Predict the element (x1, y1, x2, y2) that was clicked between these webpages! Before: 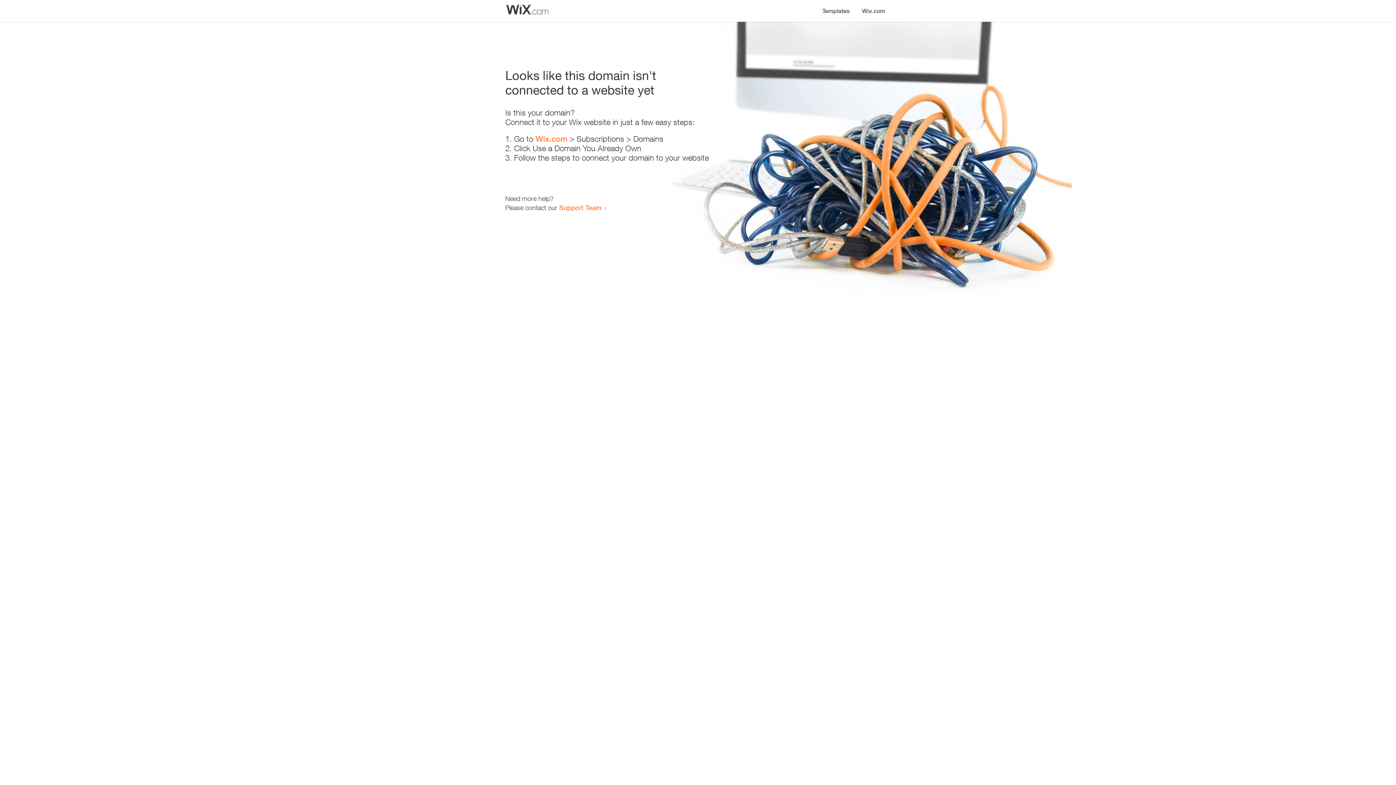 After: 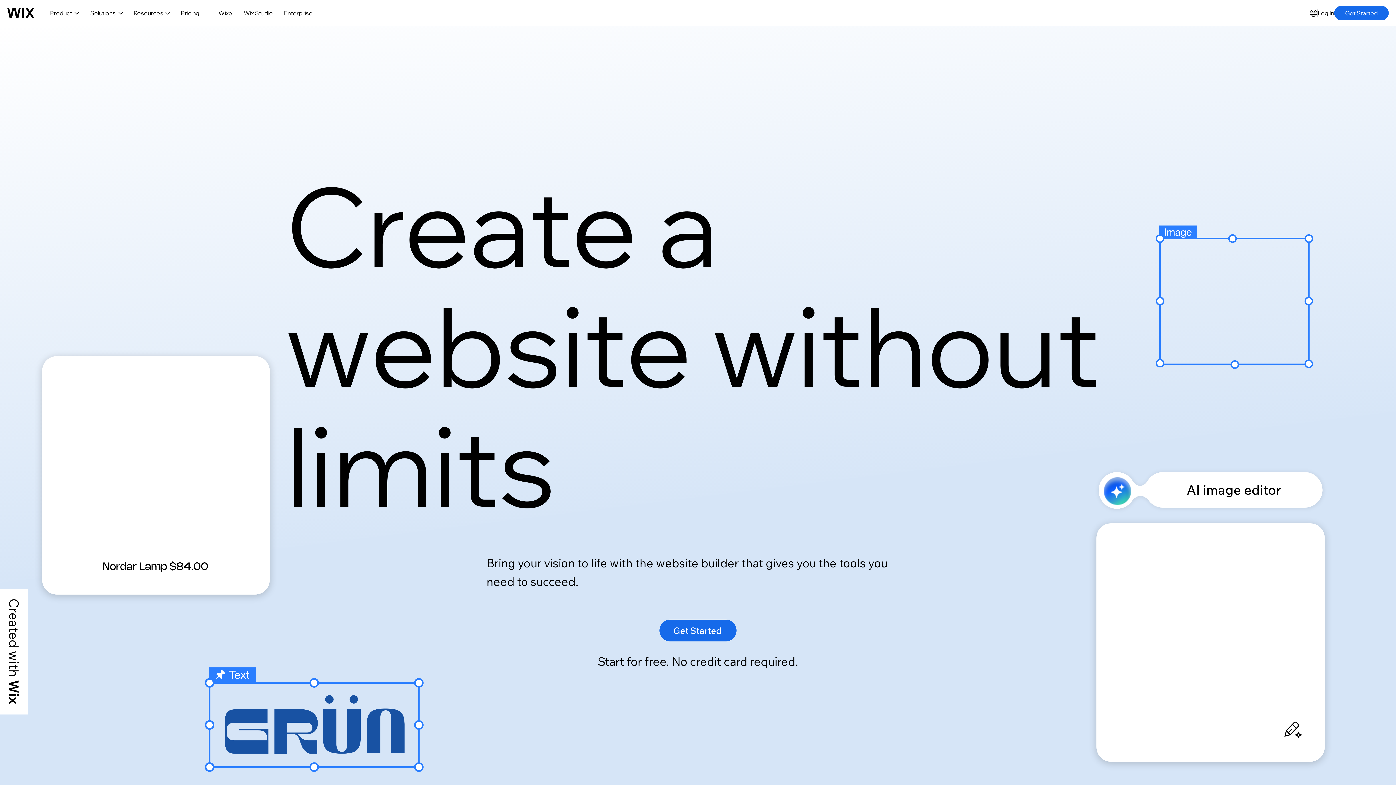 Action: bbox: (856, 0, 890, 14) label: Wix.com